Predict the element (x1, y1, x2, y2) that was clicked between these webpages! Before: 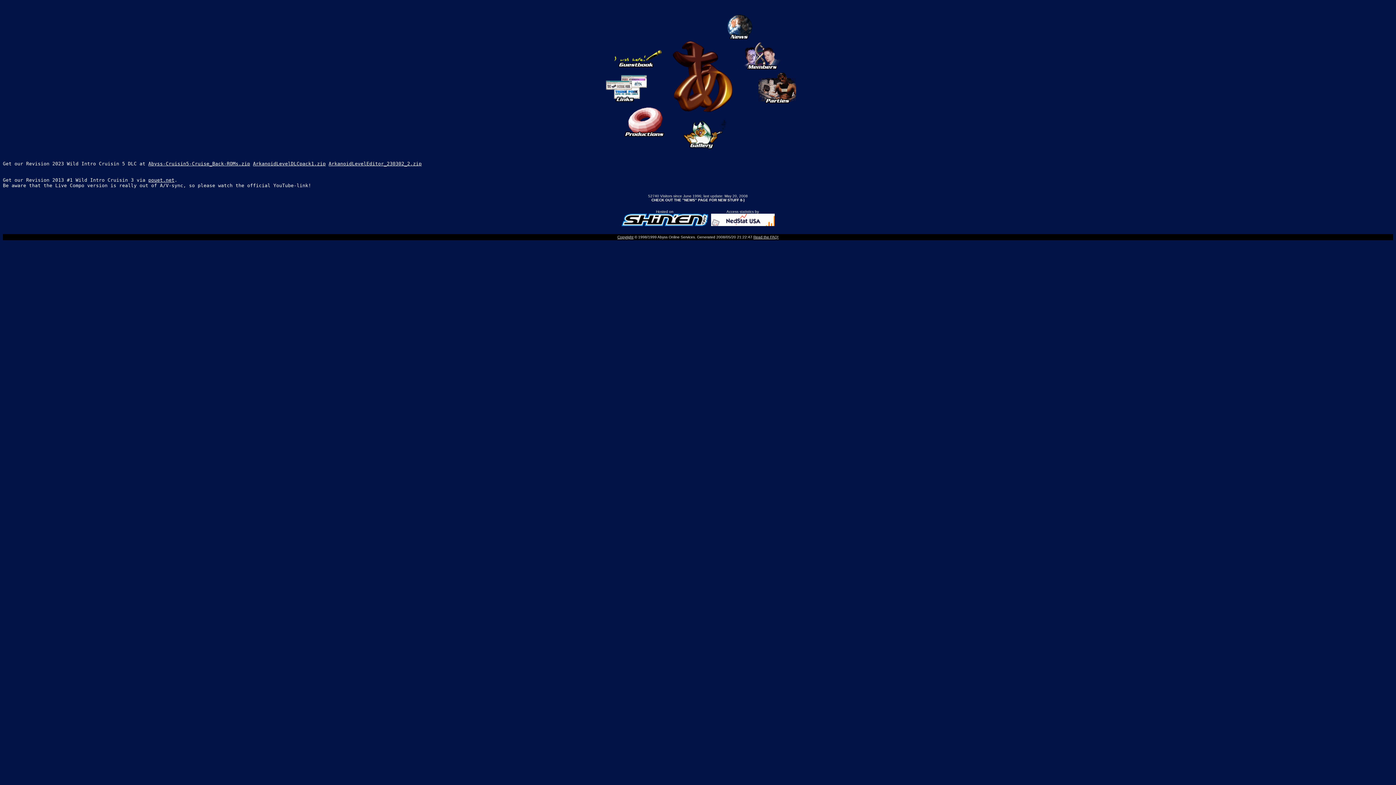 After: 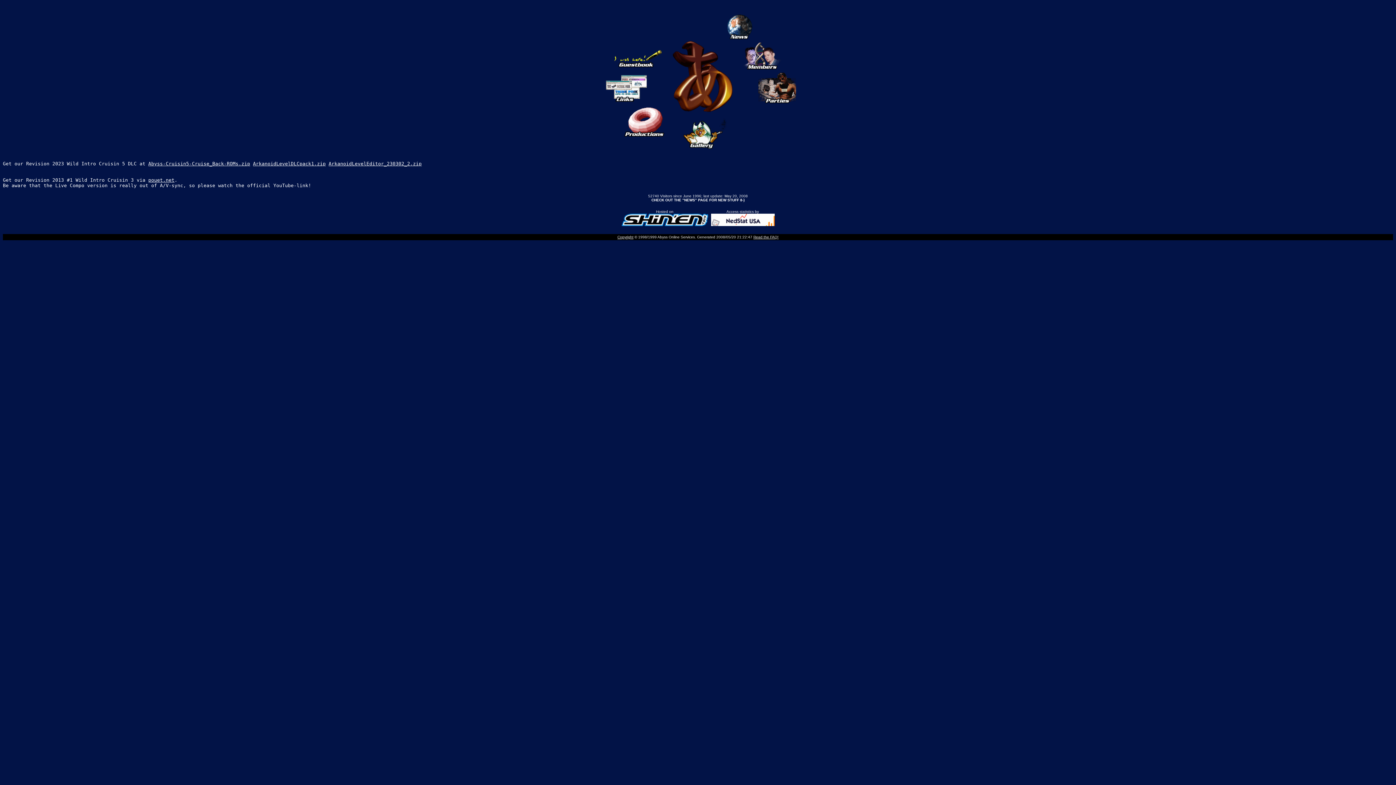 Action: bbox: (742, 223, 743, 227)